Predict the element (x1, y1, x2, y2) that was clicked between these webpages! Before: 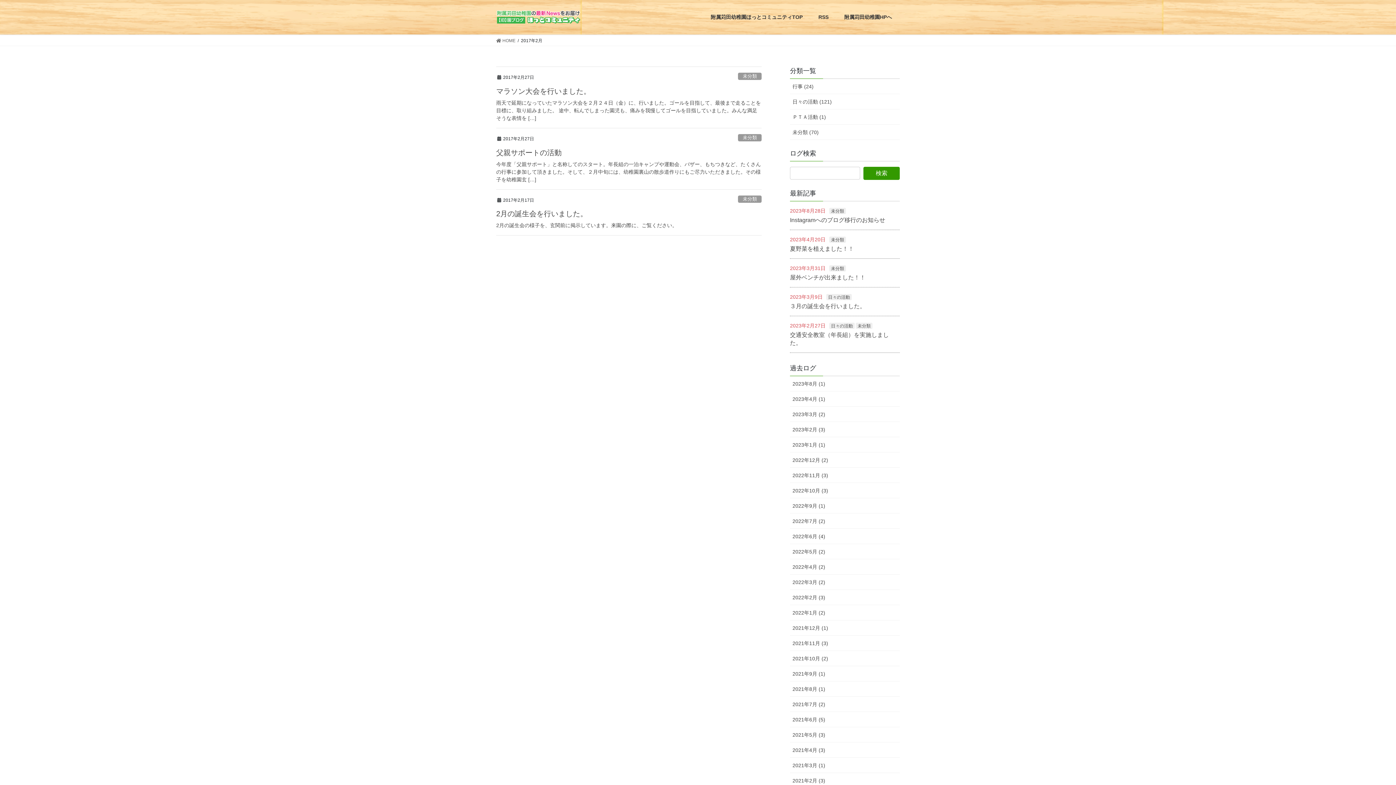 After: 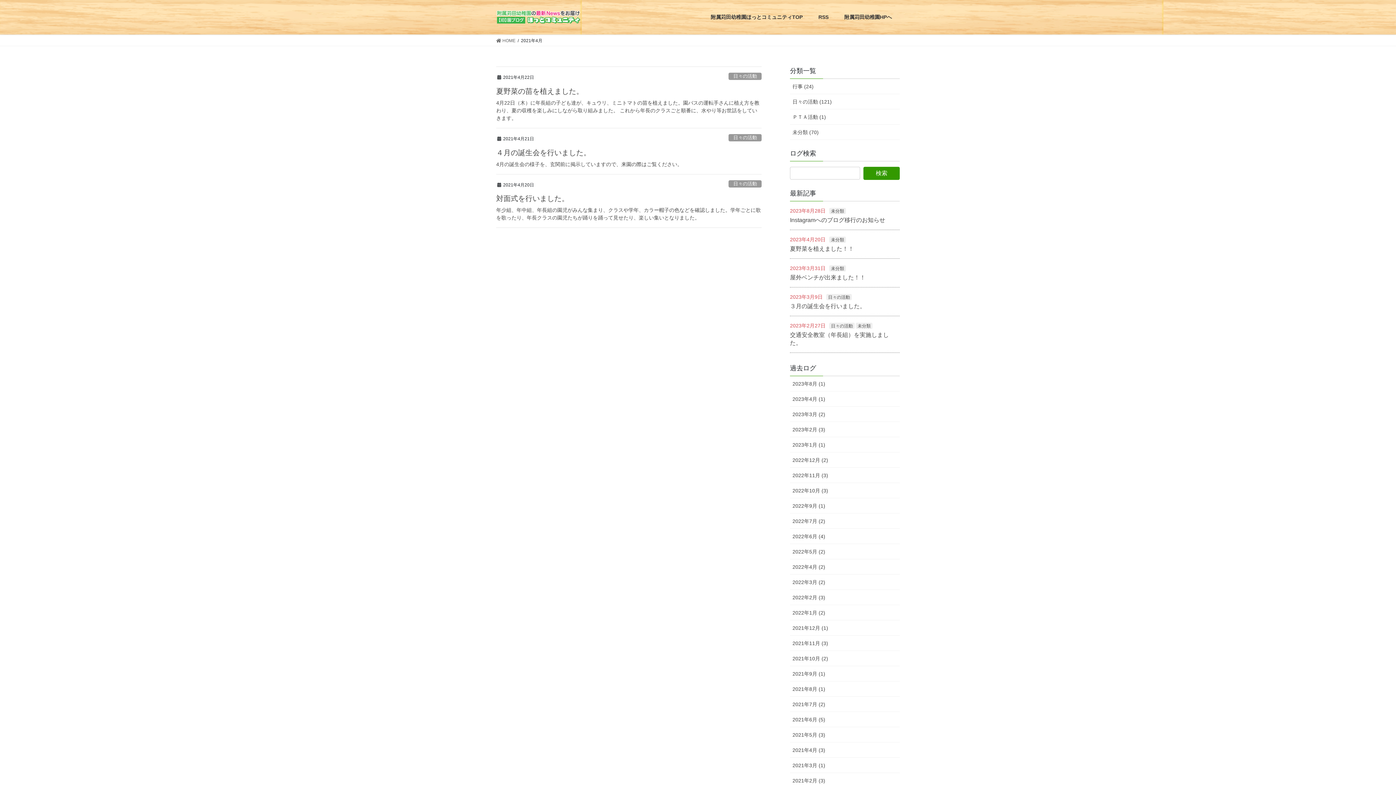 Action: bbox: (790, 742, 900, 758) label: 2021年4月 (3)